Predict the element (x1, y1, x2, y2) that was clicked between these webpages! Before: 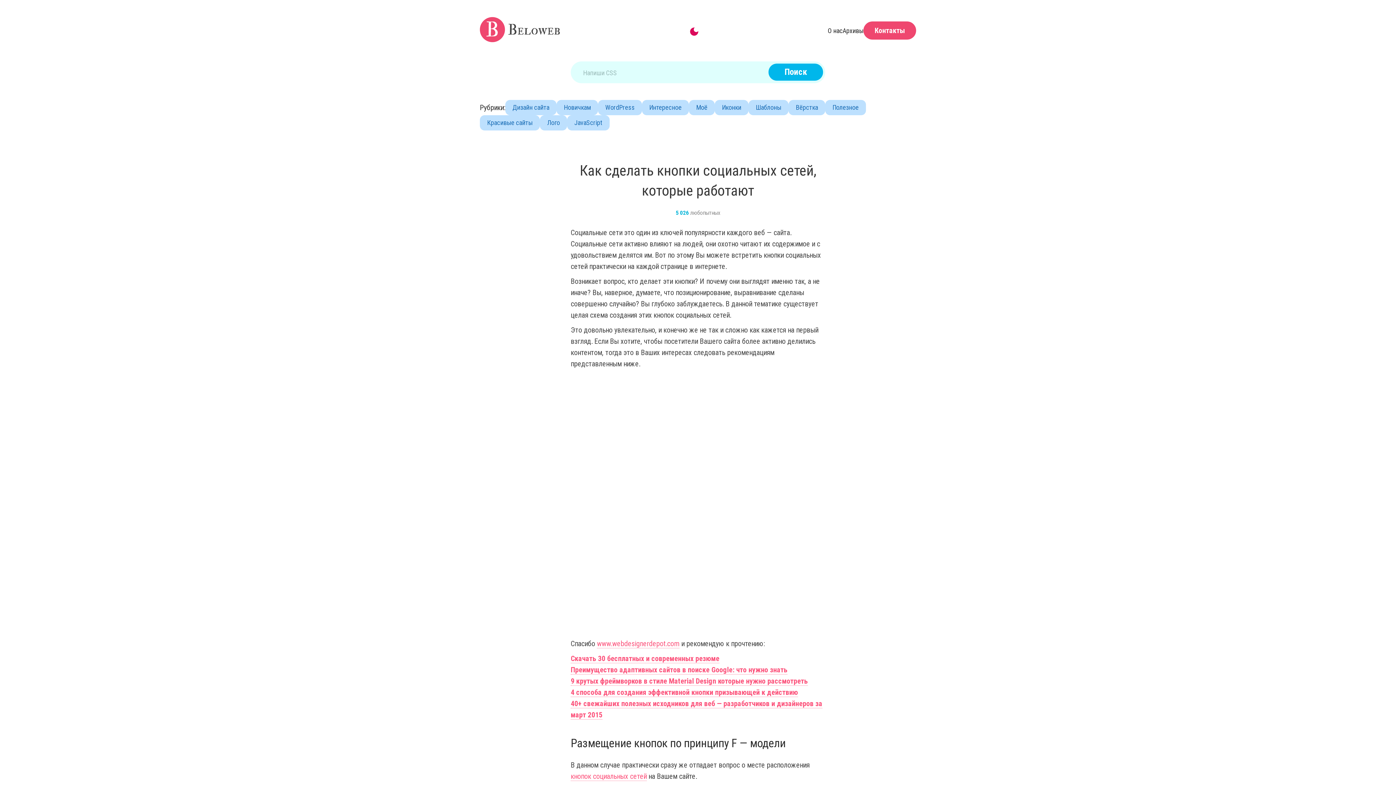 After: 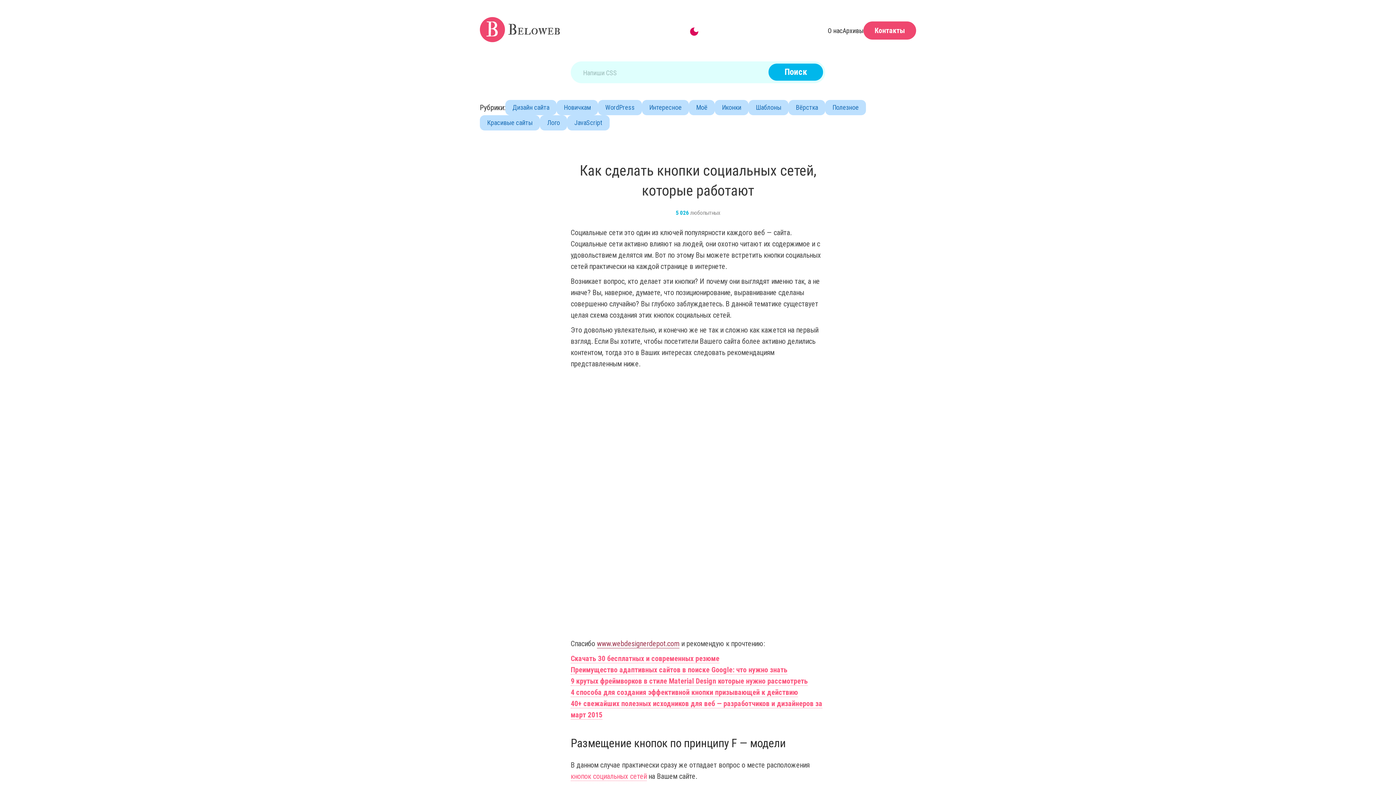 Action: label: www.webdesignerdepot.com bbox: (597, 639, 679, 648)